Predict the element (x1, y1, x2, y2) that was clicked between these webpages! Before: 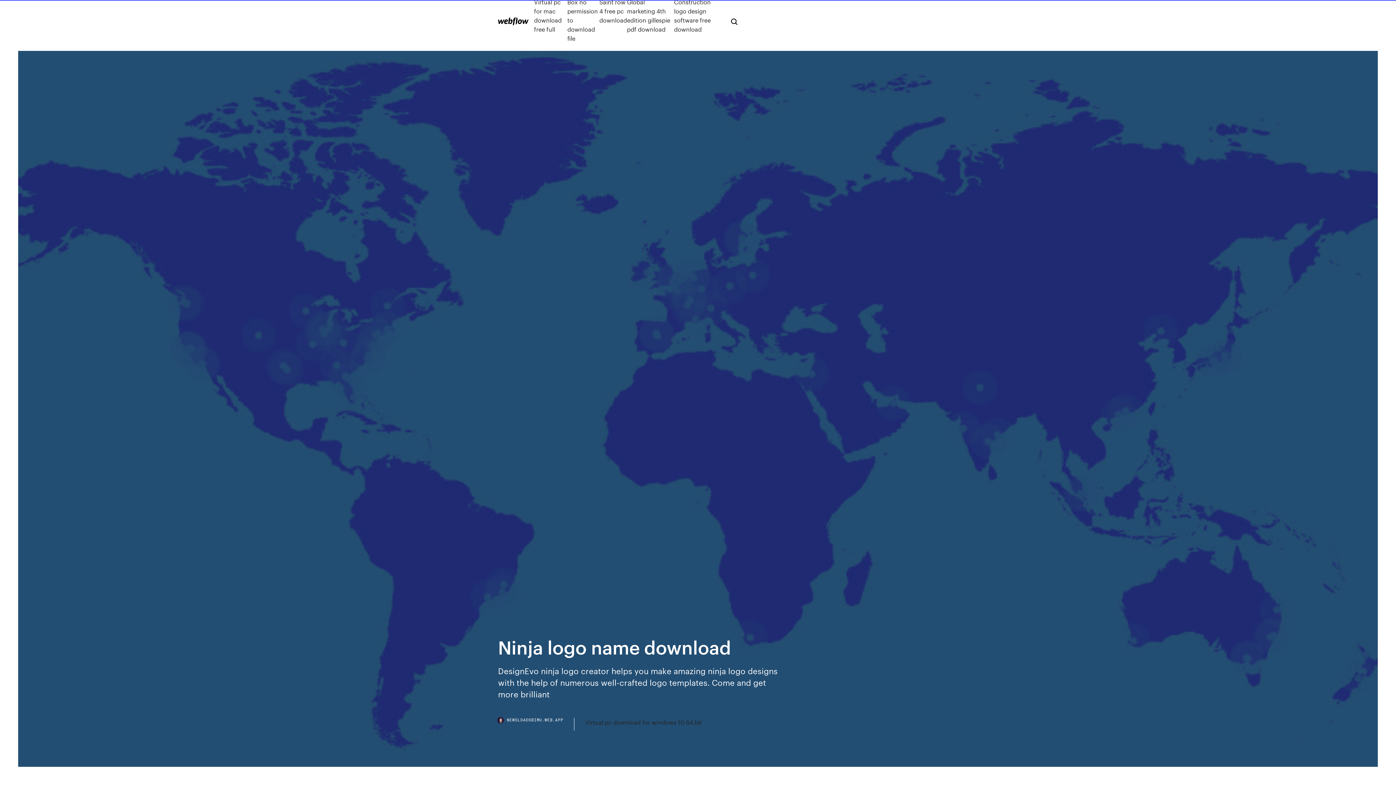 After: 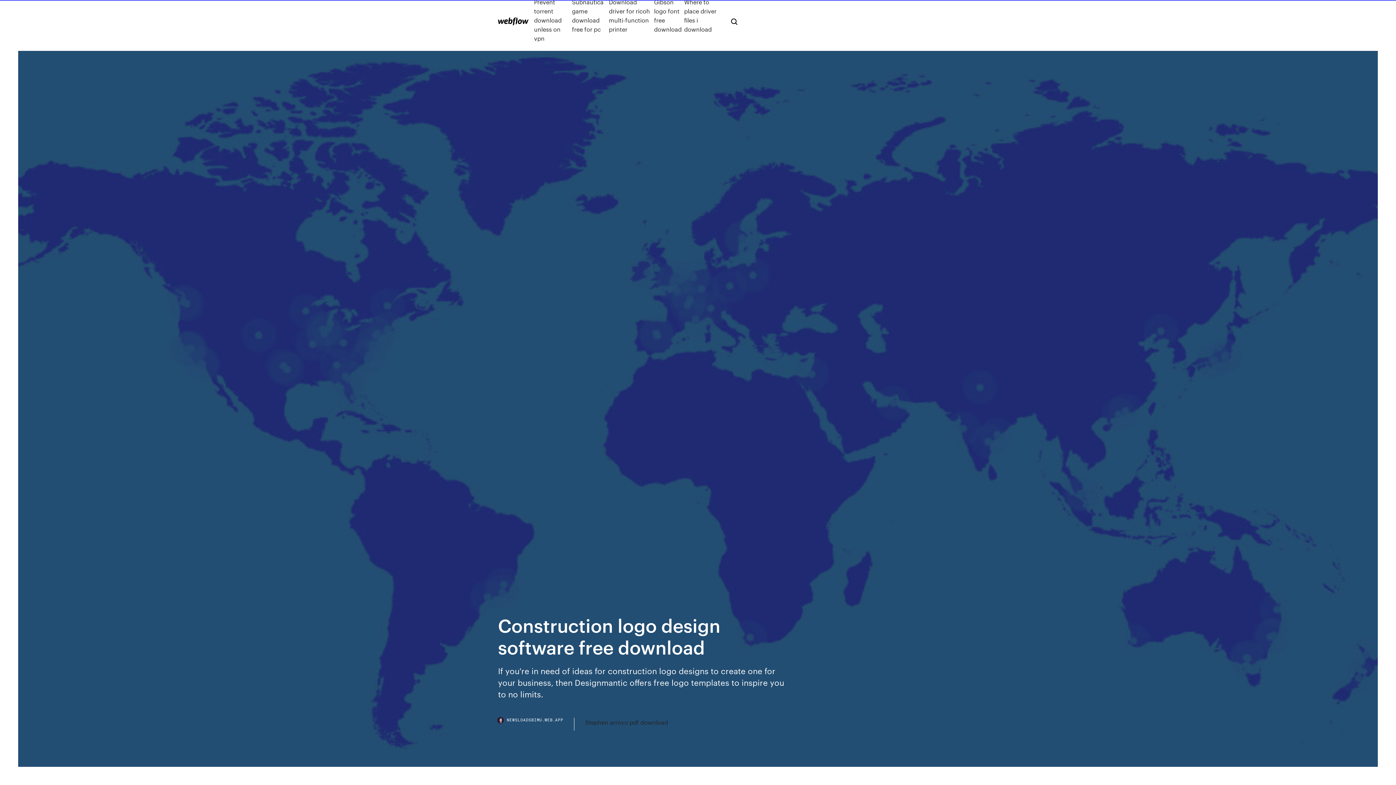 Action: label: Construction logo design software free download bbox: (674, -2, 719, 42)